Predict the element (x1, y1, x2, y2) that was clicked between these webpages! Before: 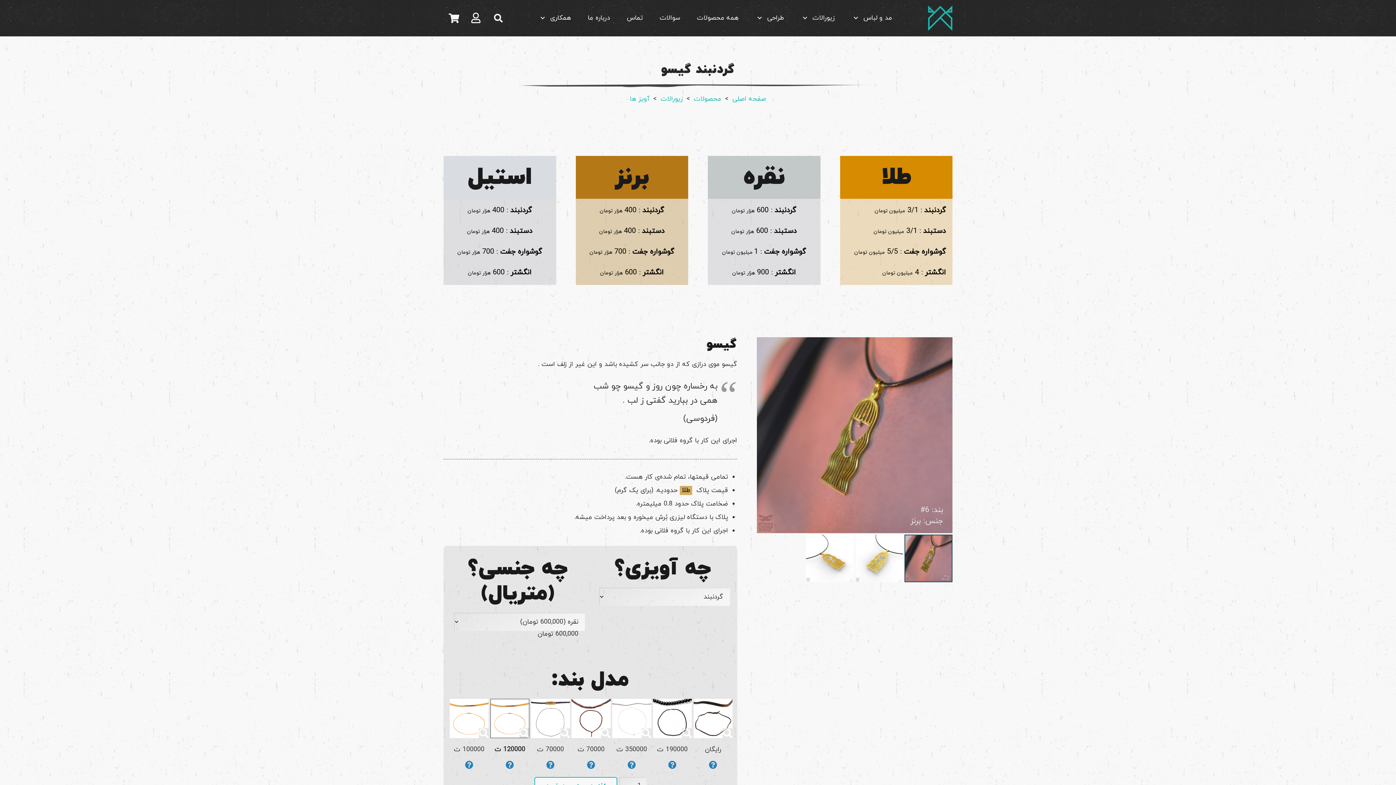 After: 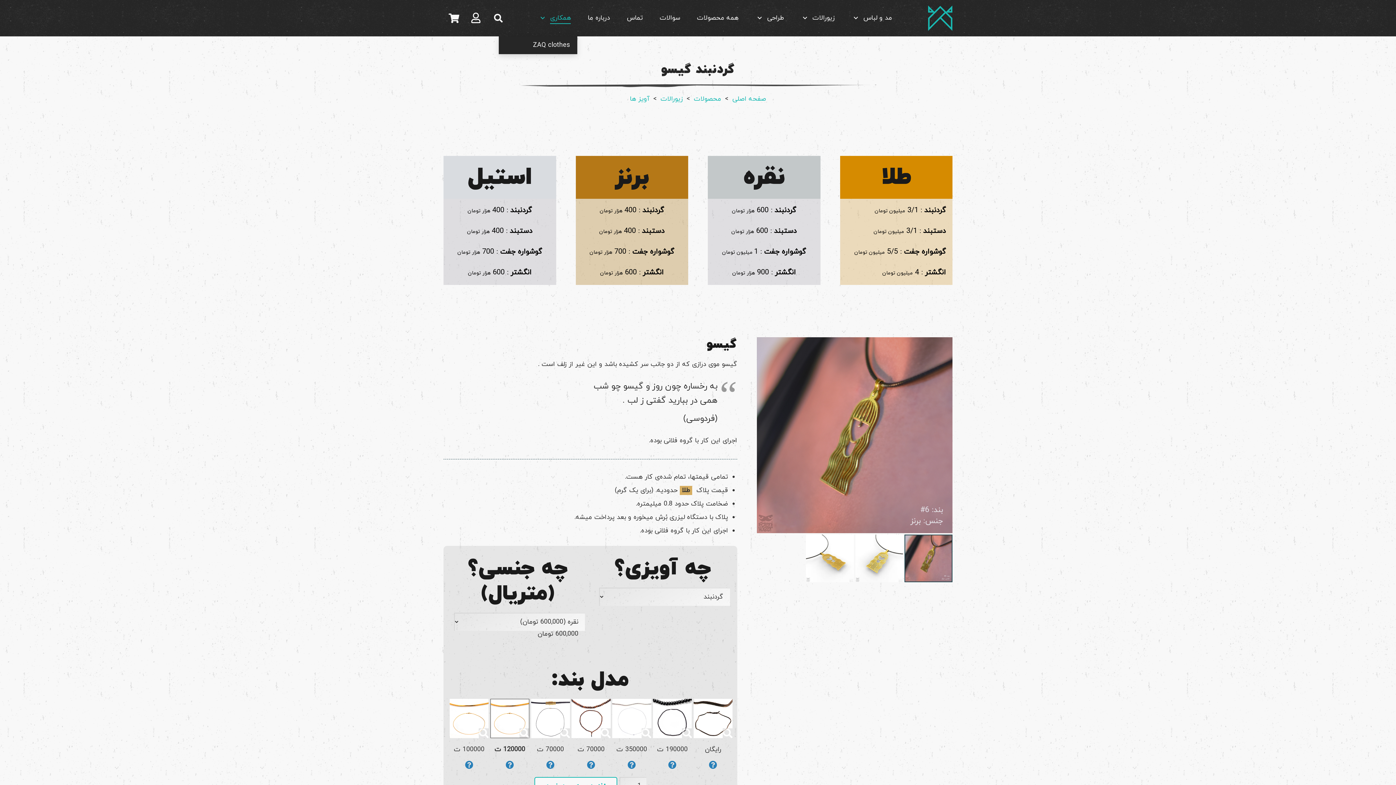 Action: bbox: (531, 0, 577, 36) label: همکاری